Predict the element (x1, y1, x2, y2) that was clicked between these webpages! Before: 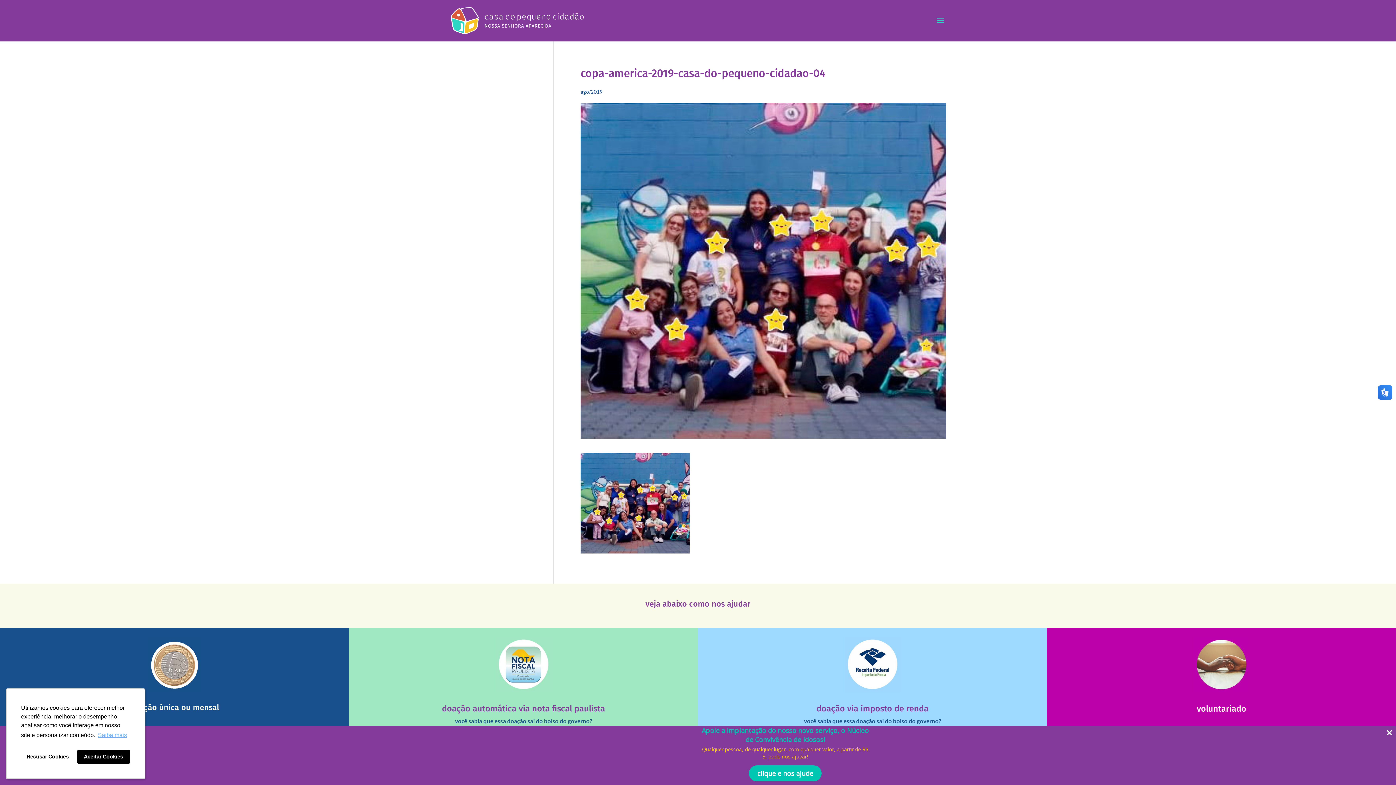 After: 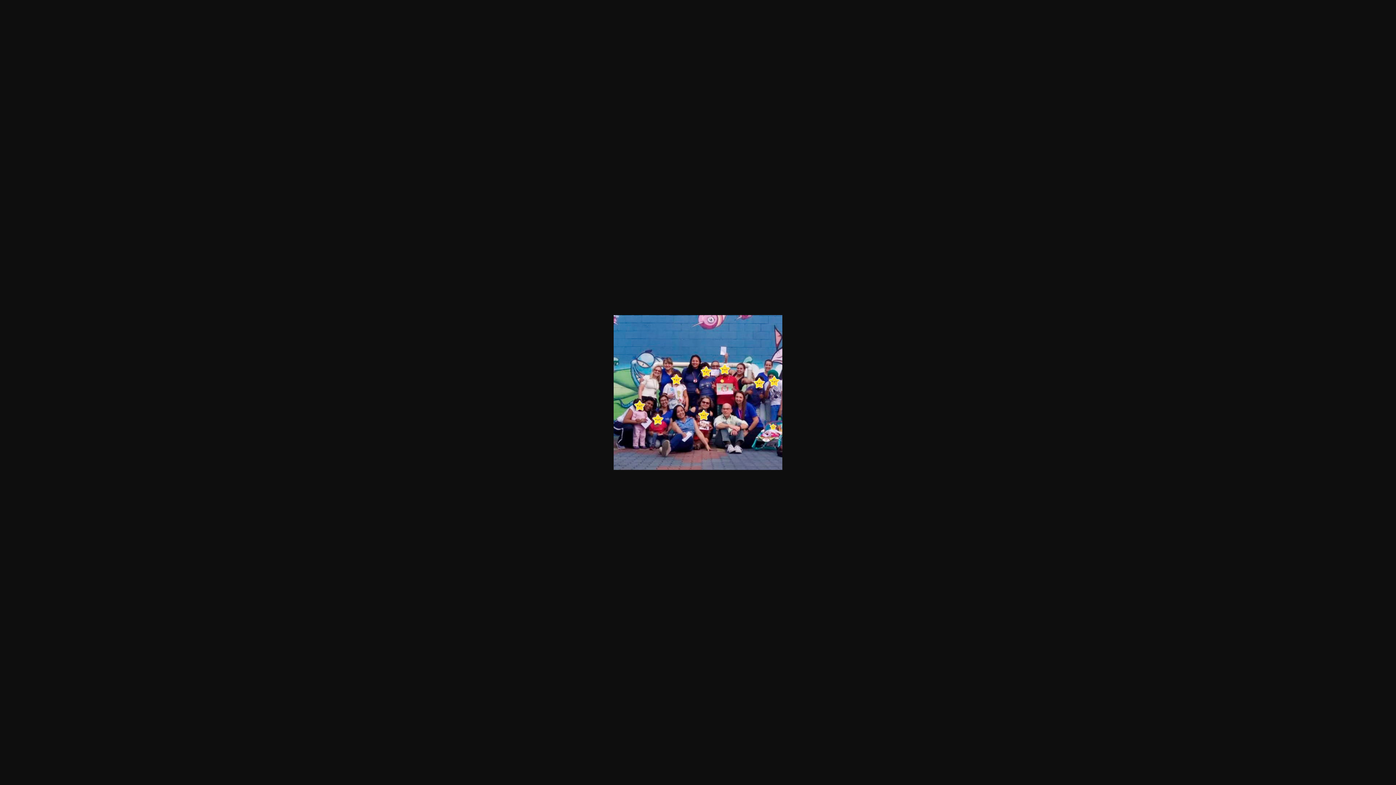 Action: bbox: (580, 544, 689, 551)